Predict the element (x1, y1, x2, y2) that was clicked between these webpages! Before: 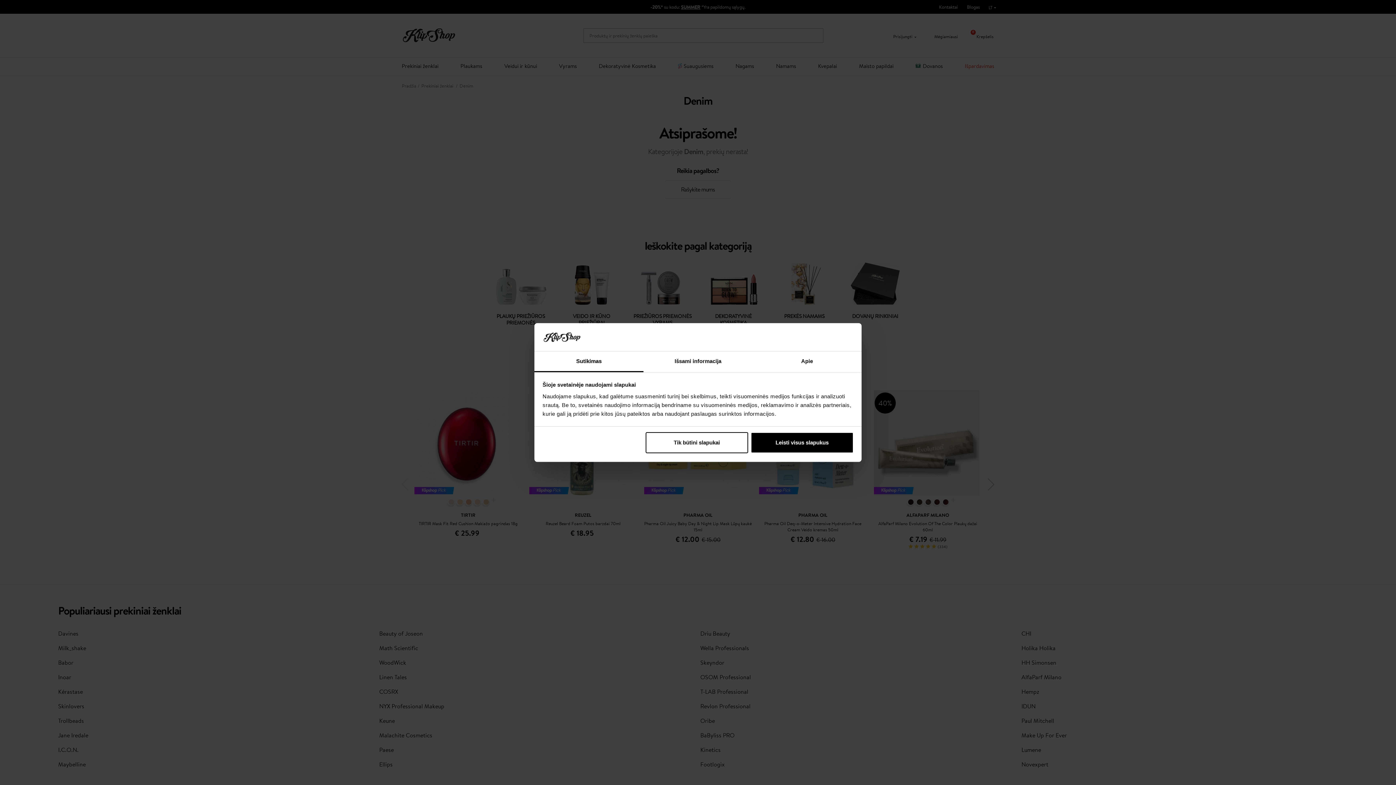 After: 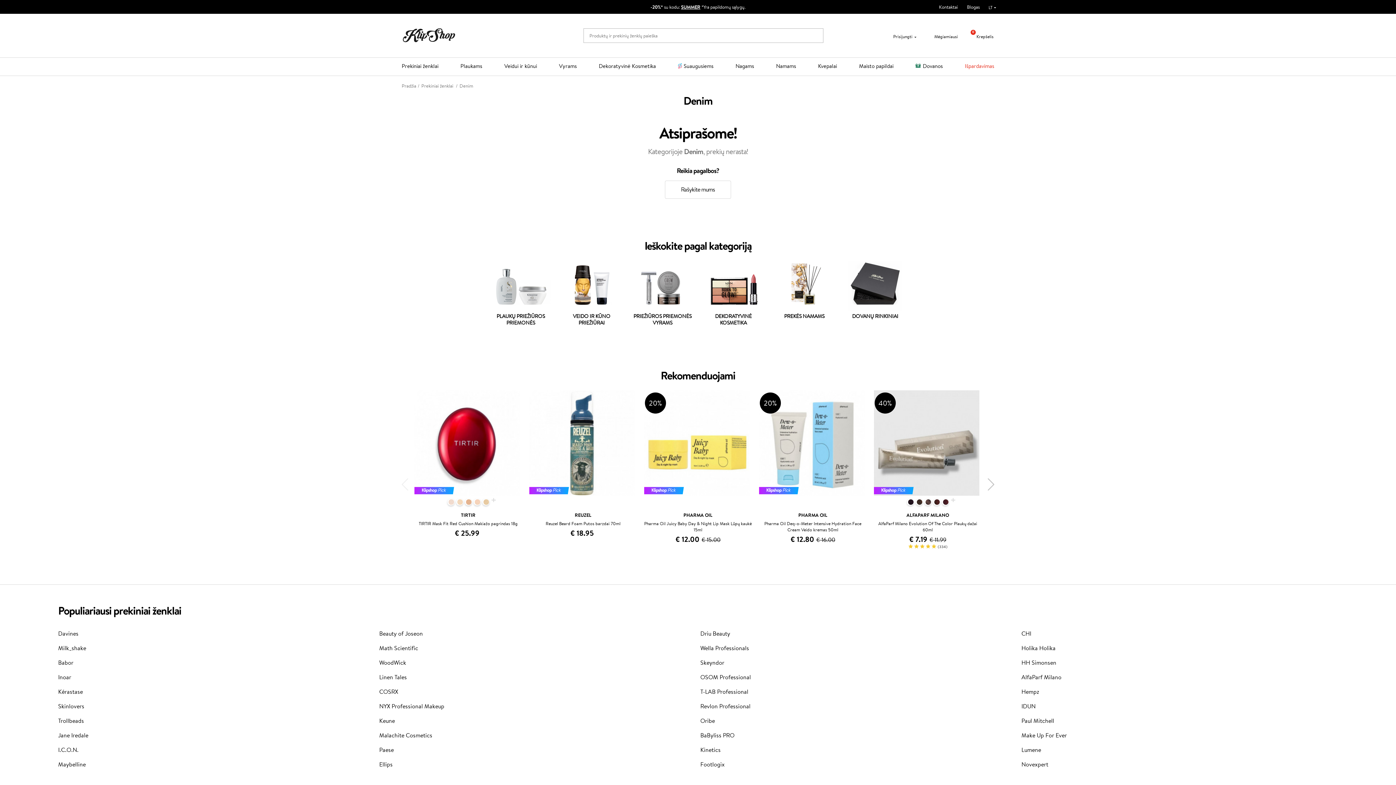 Action: label: Leisti visus slapukus bbox: (751, 432, 853, 453)